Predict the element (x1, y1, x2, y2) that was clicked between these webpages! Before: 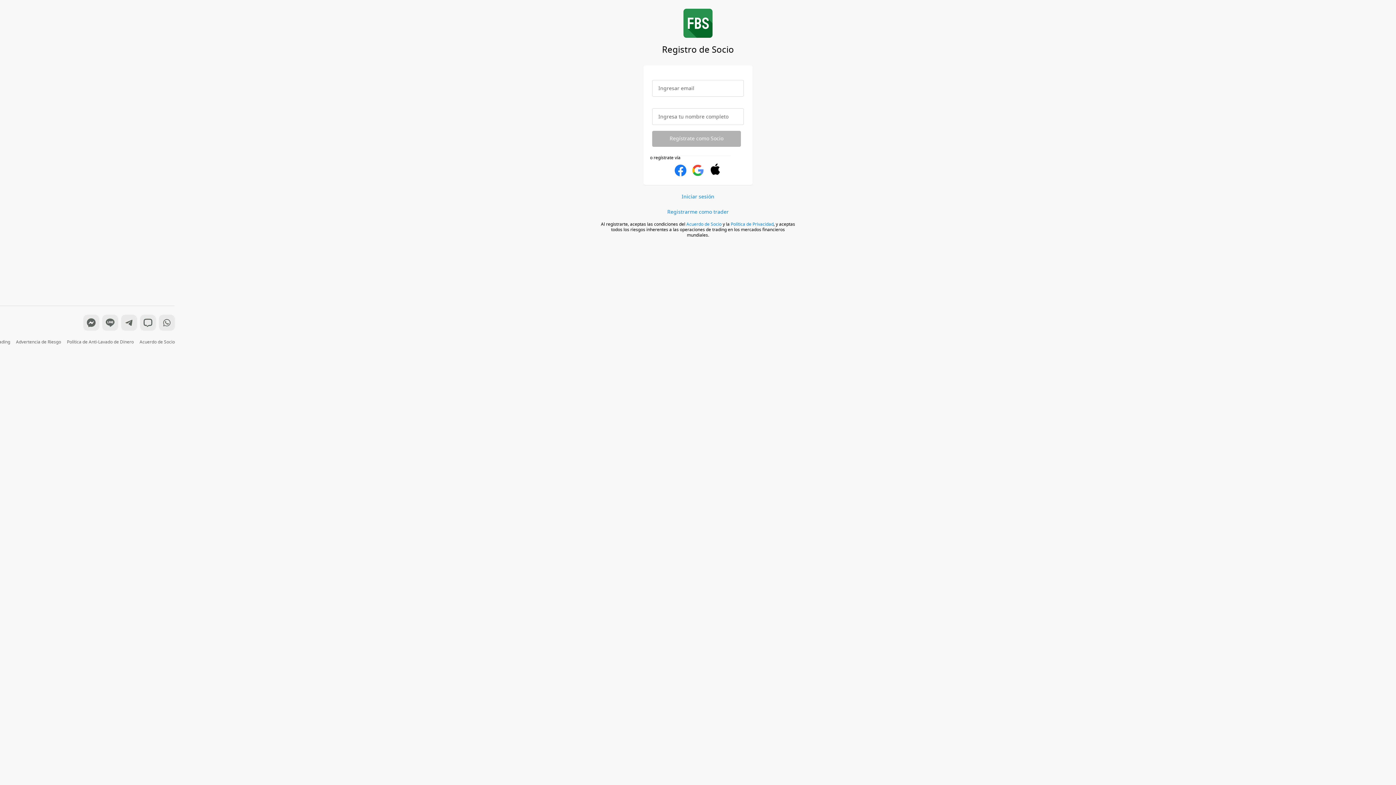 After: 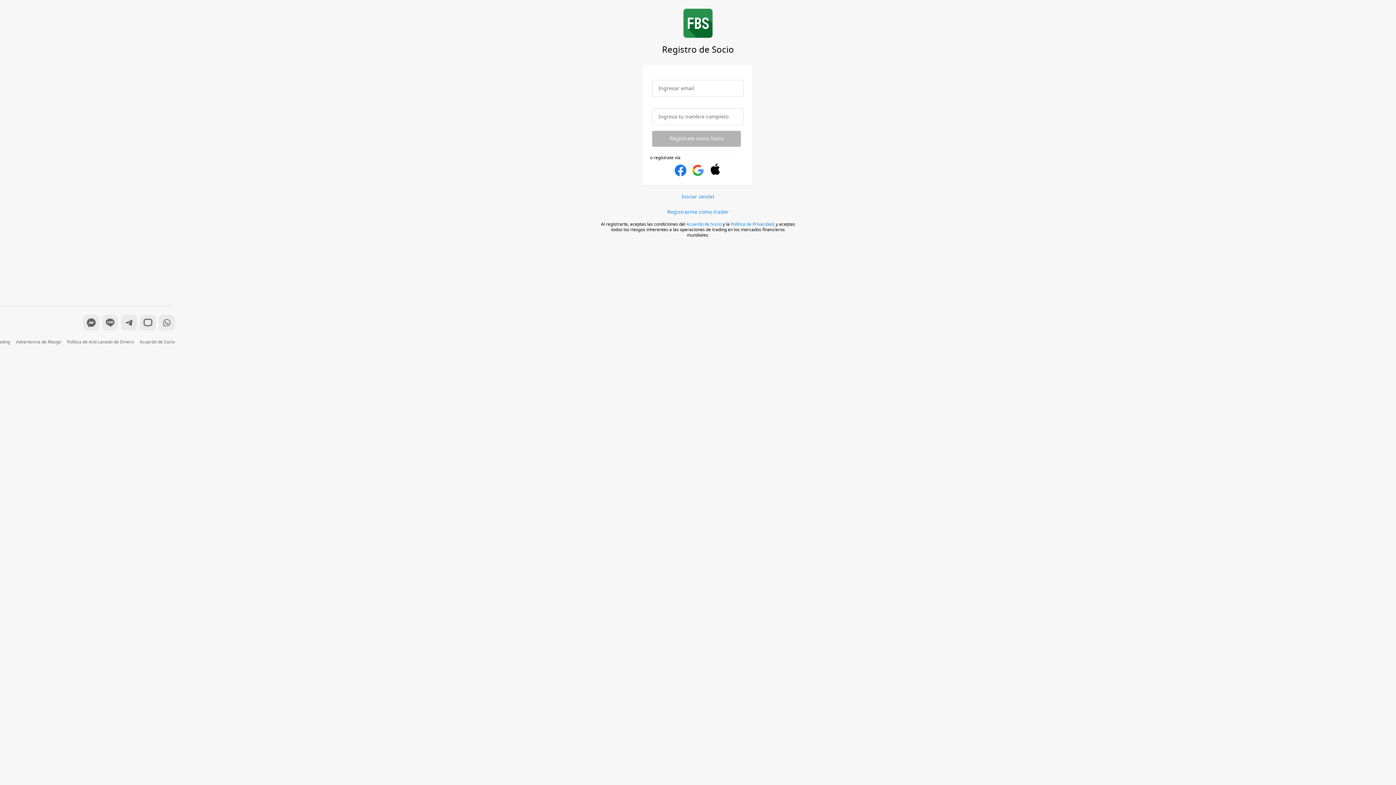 Action: bbox: (140, 314, 156, 330)